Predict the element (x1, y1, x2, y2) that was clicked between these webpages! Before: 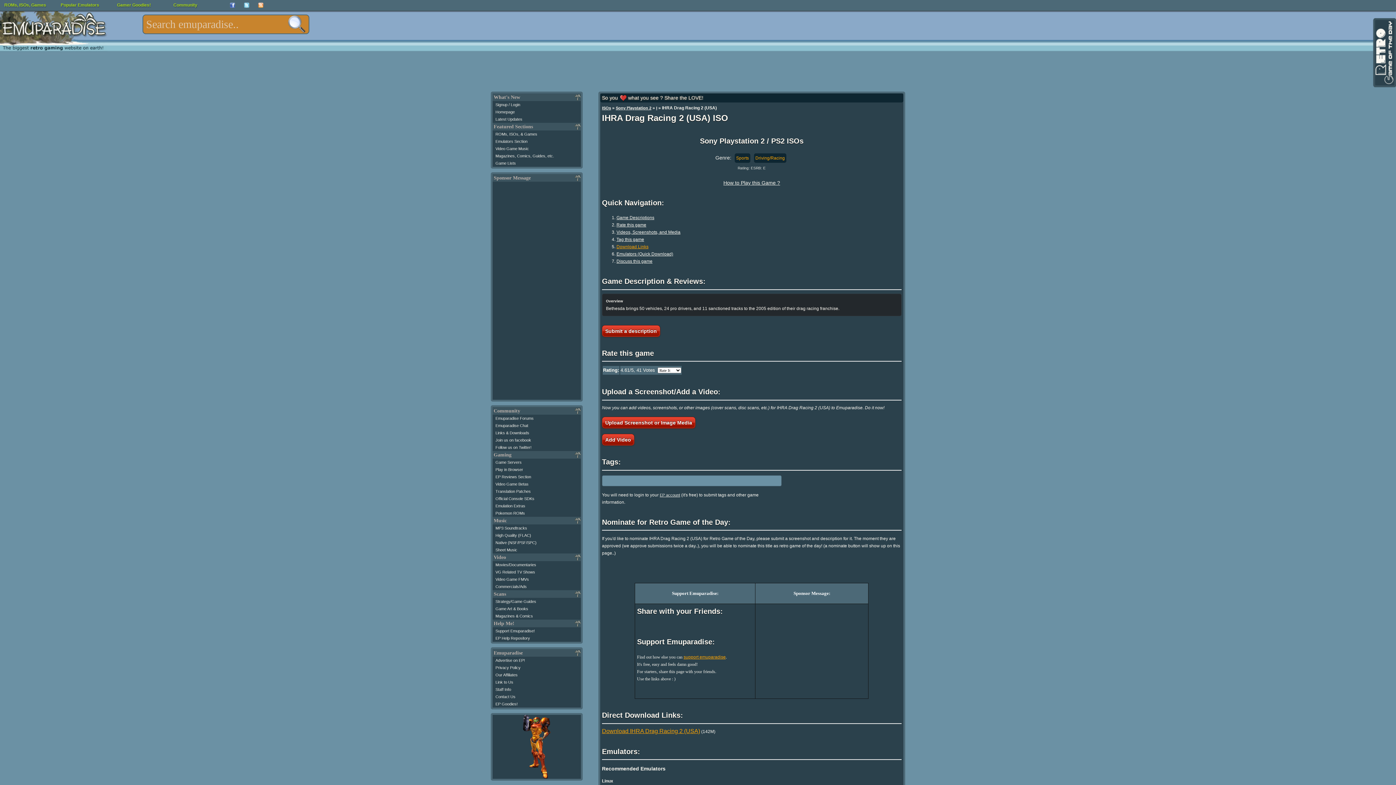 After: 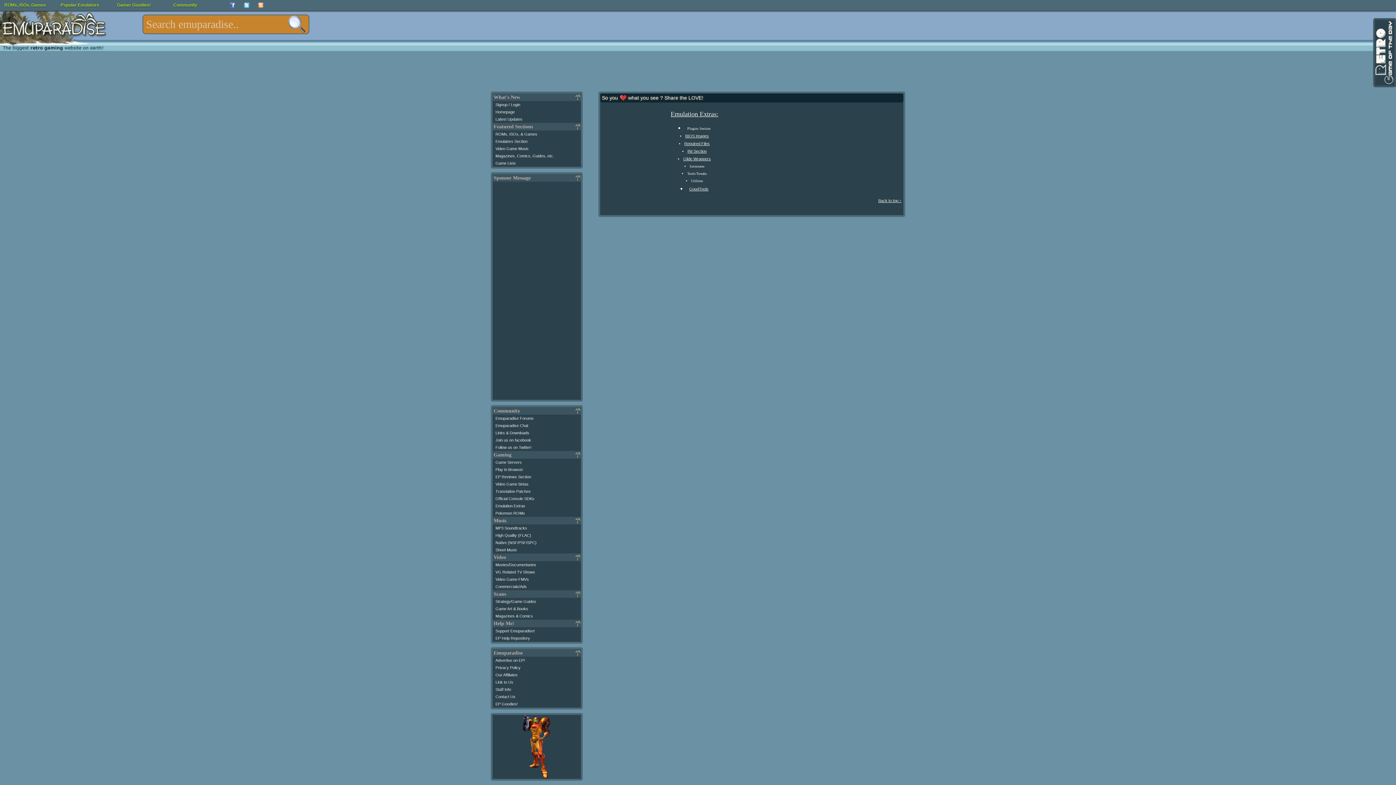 Action: bbox: (495, 504, 525, 508) label: Emulation Extras